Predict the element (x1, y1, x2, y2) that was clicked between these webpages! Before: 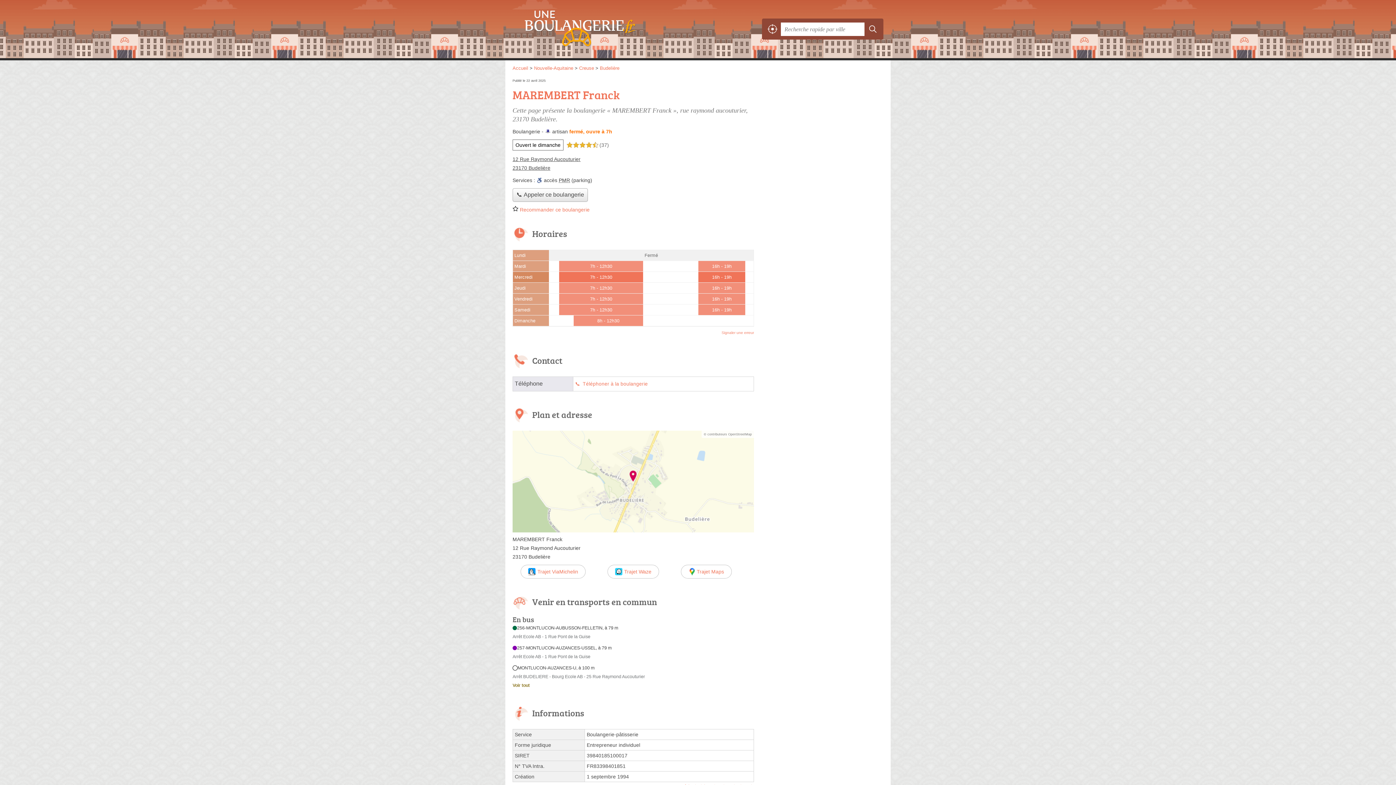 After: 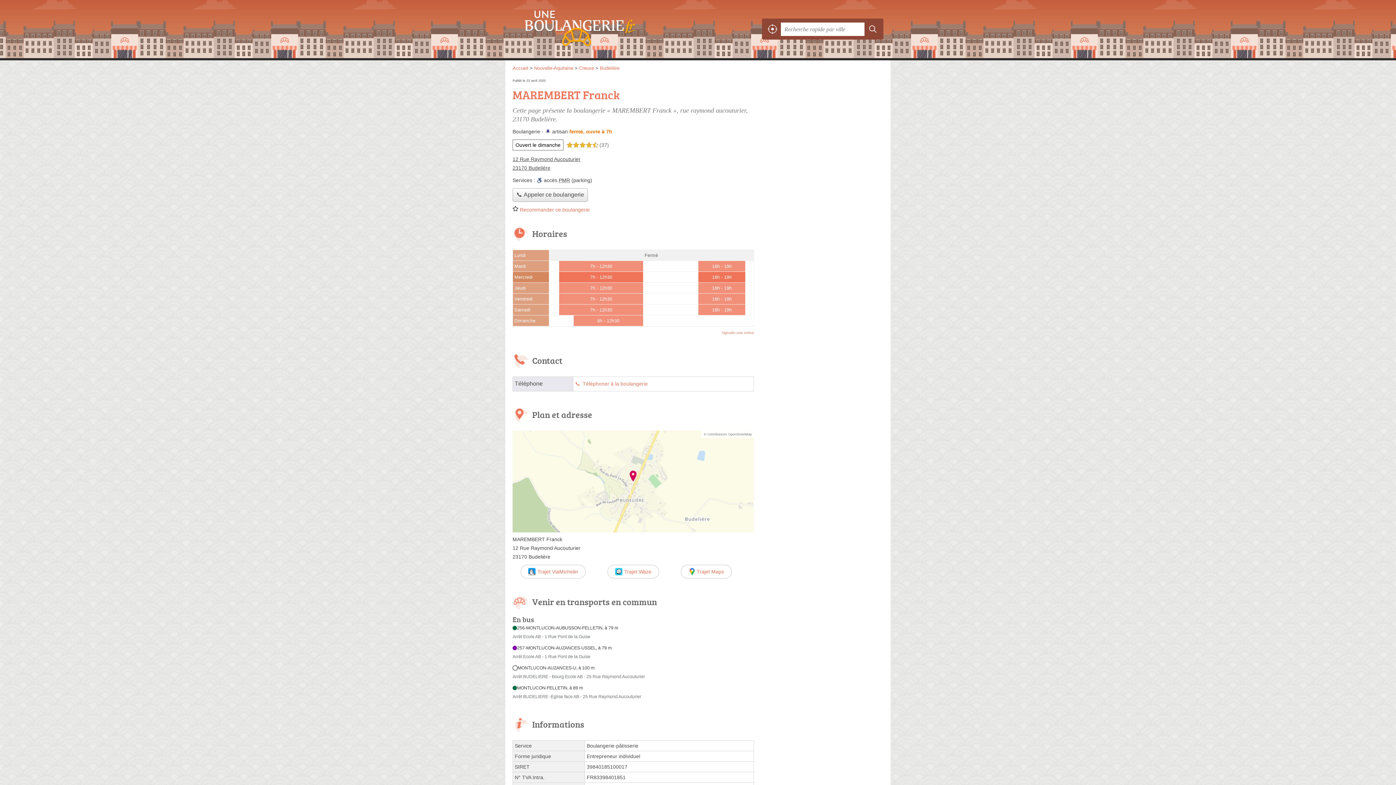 Action: label: Voir tout bbox: (512, 681, 754, 690)